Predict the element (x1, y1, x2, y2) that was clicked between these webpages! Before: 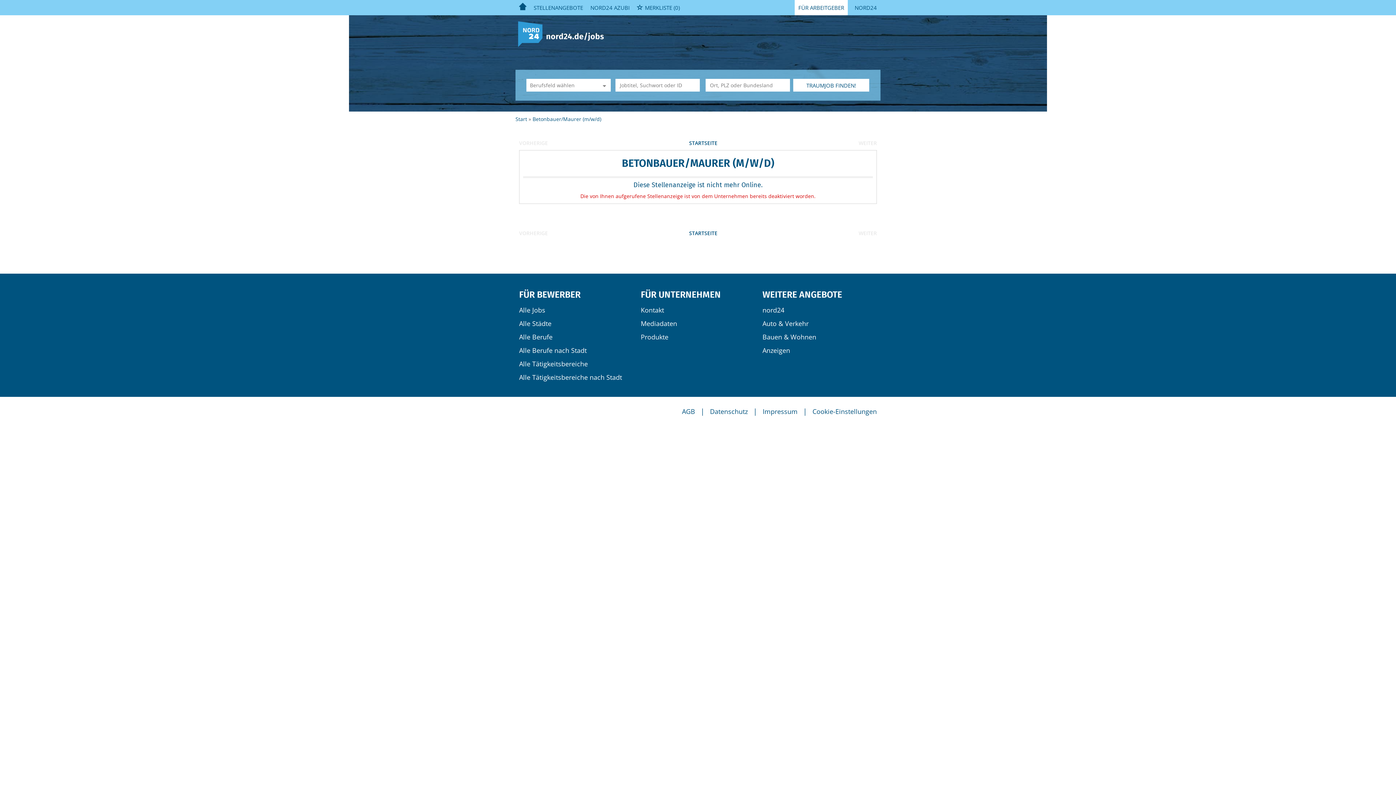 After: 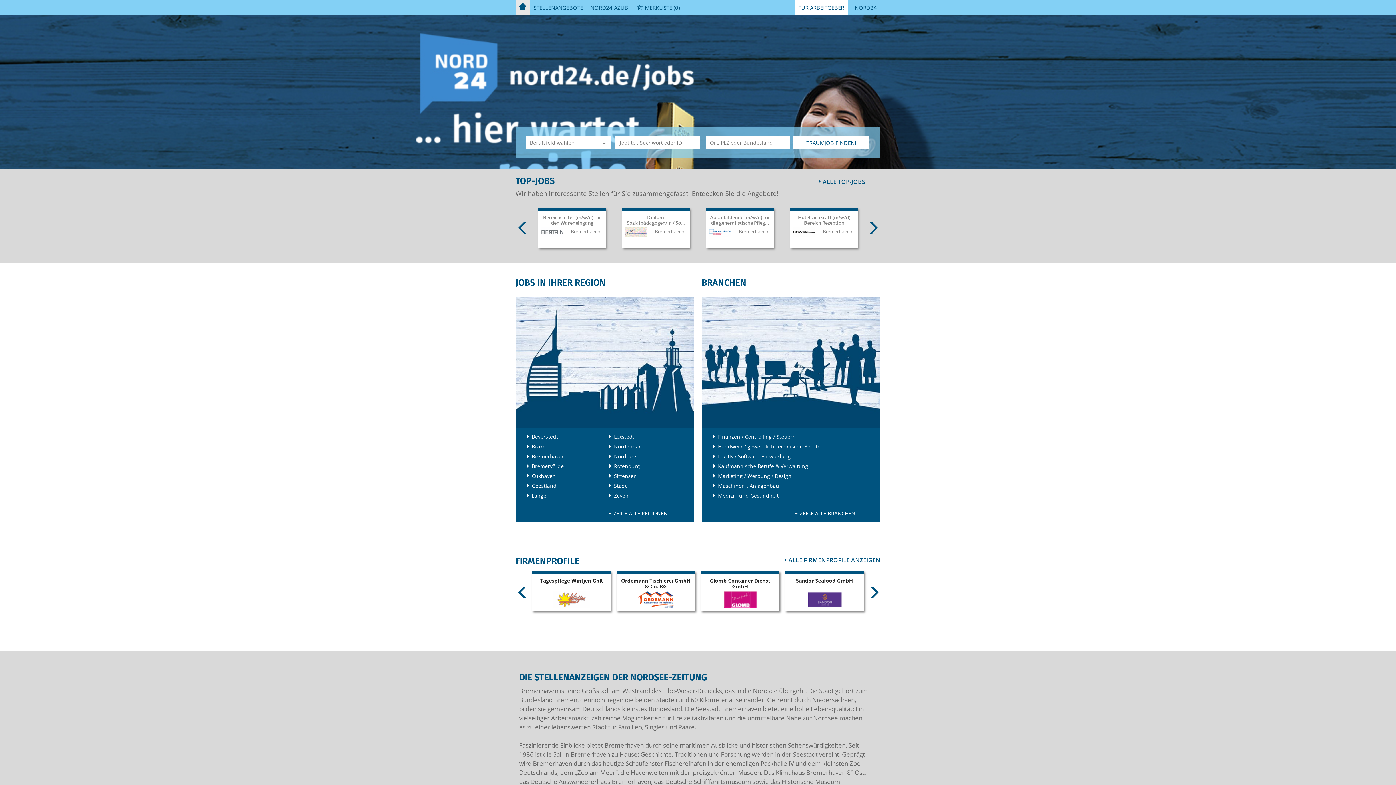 Action: label: Start  bbox: (515, 115, 528, 122)